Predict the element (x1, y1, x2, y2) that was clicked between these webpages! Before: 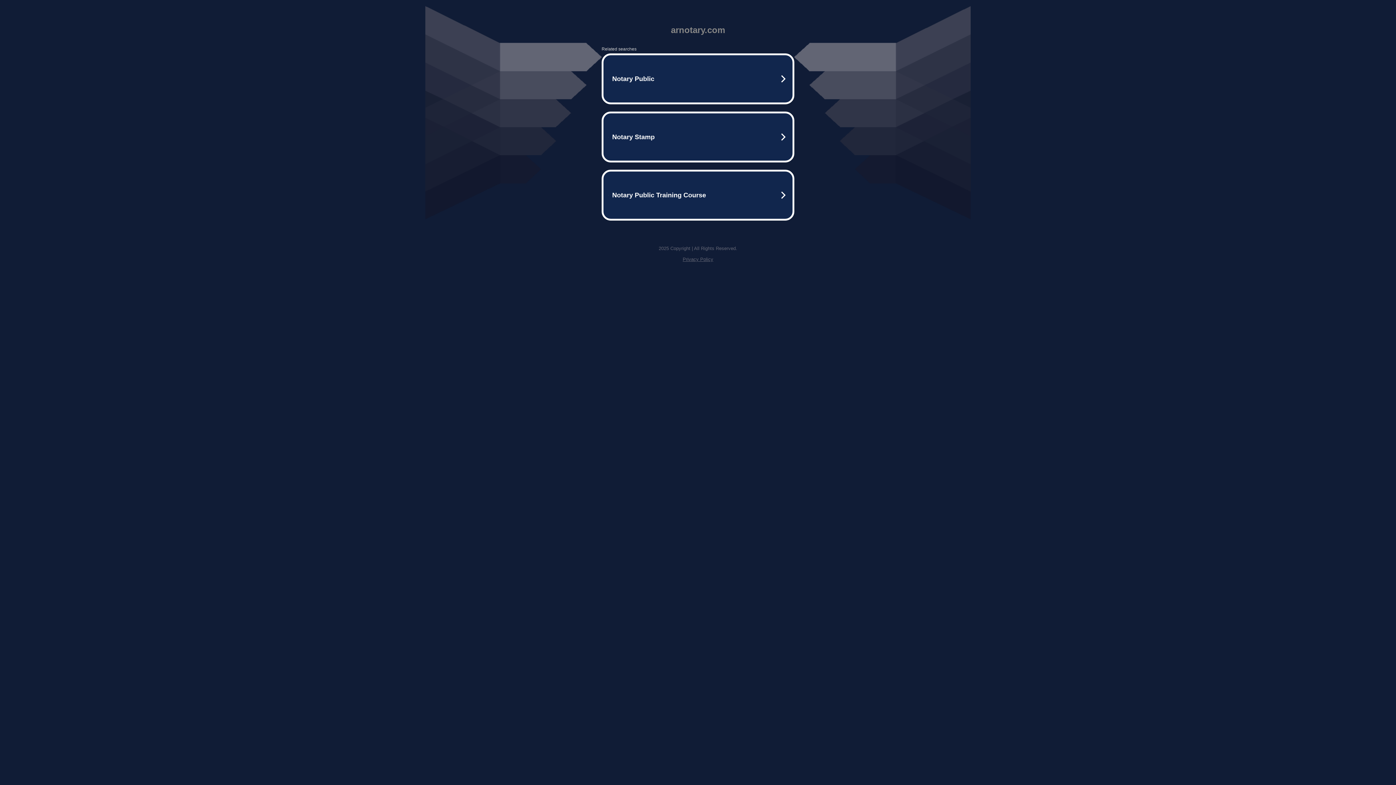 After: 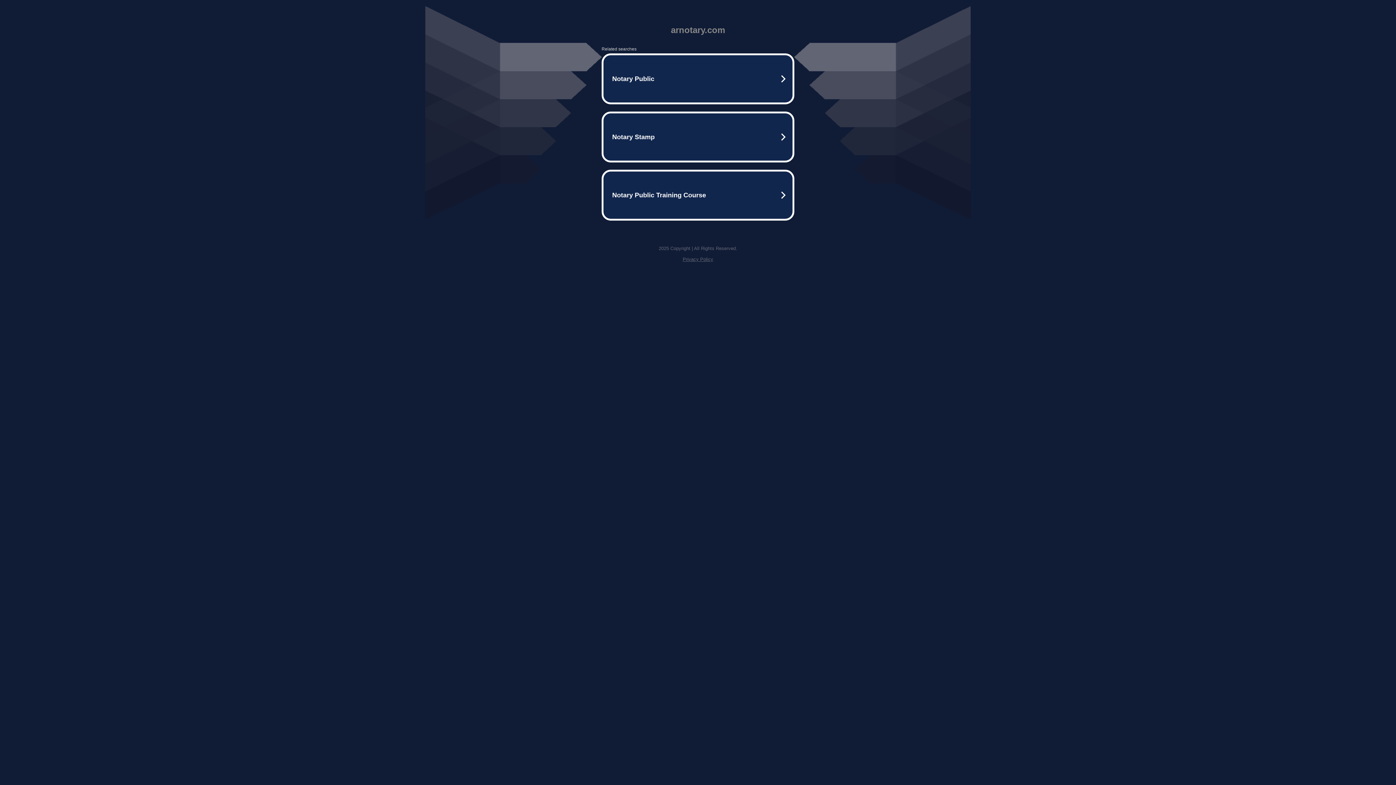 Action: bbox: (682, 256, 713, 262) label: Privacy Policy